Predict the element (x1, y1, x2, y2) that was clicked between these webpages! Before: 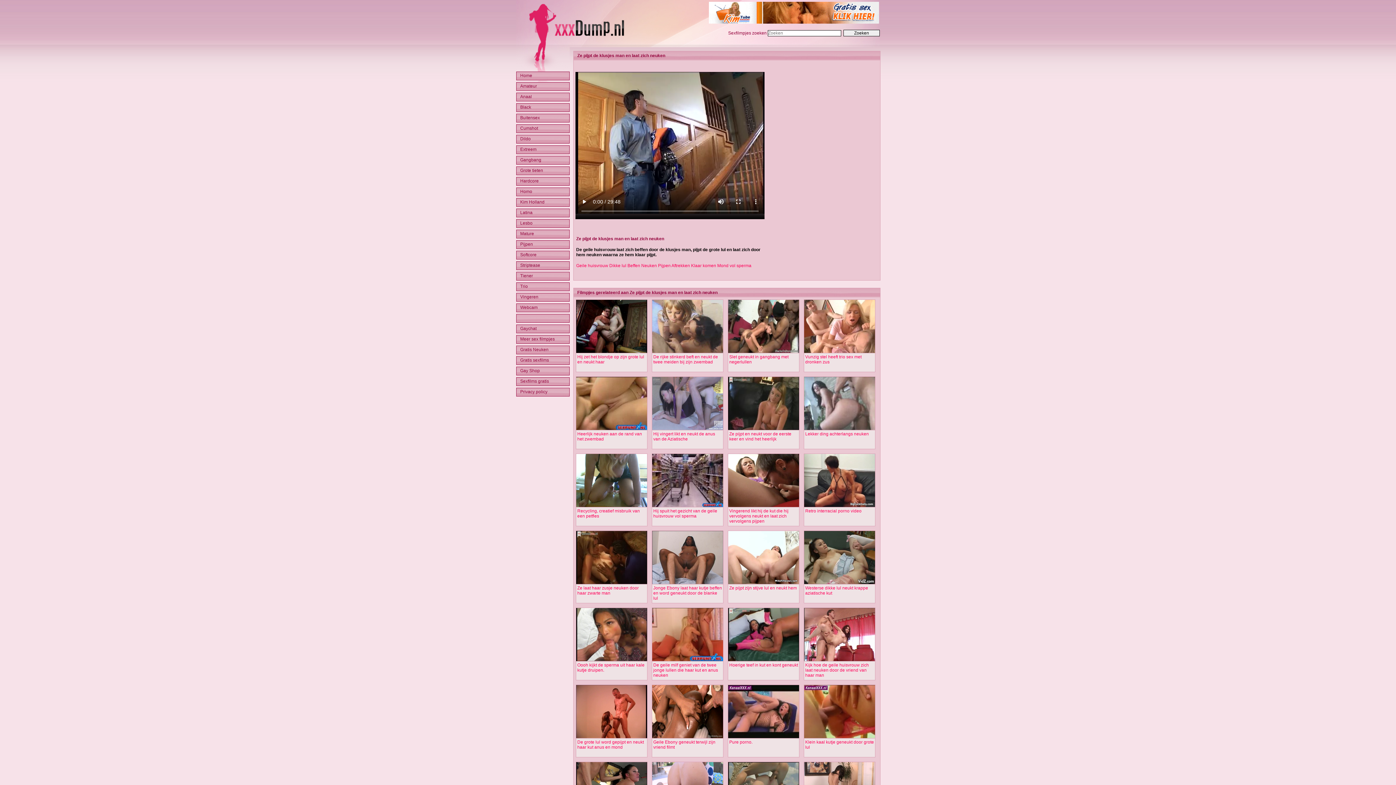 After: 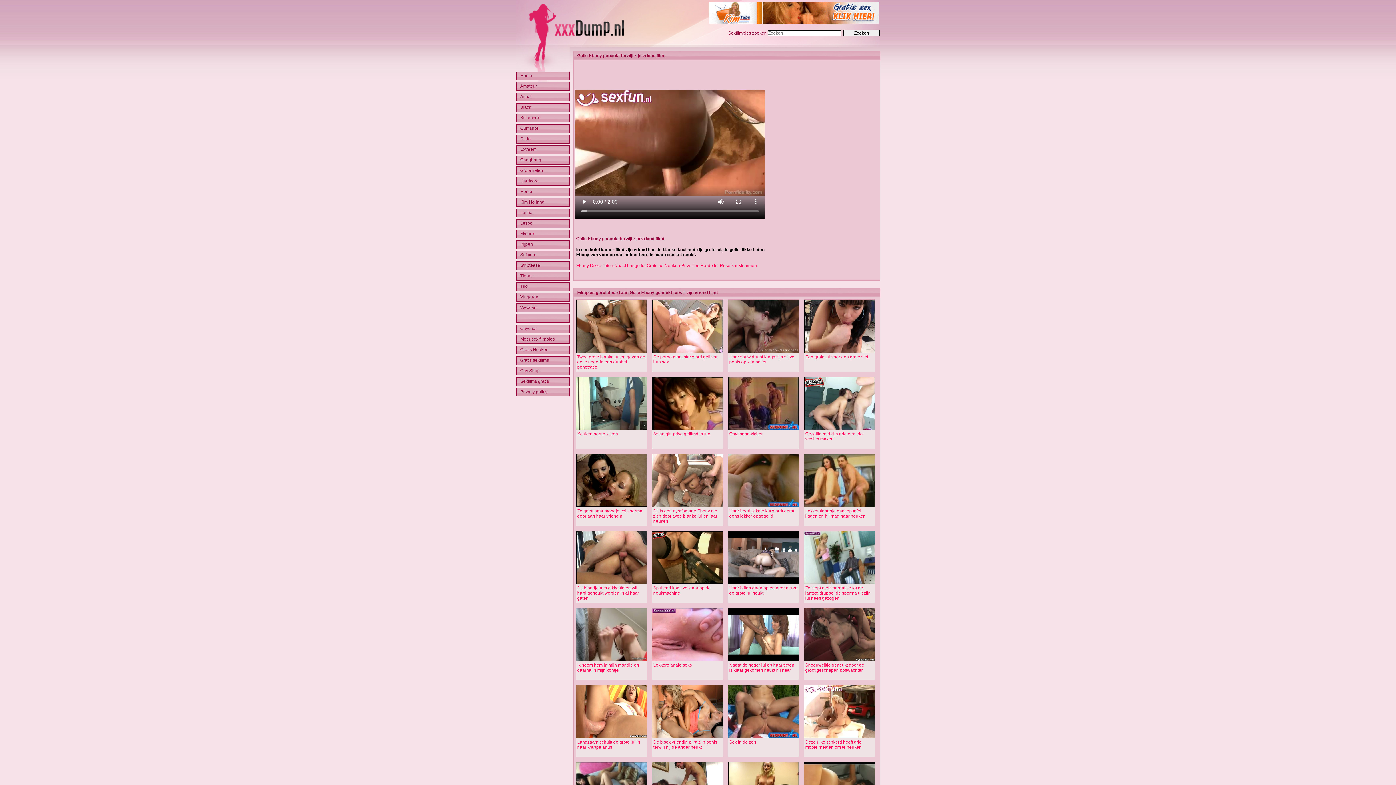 Action: bbox: (652, 734, 723, 740)